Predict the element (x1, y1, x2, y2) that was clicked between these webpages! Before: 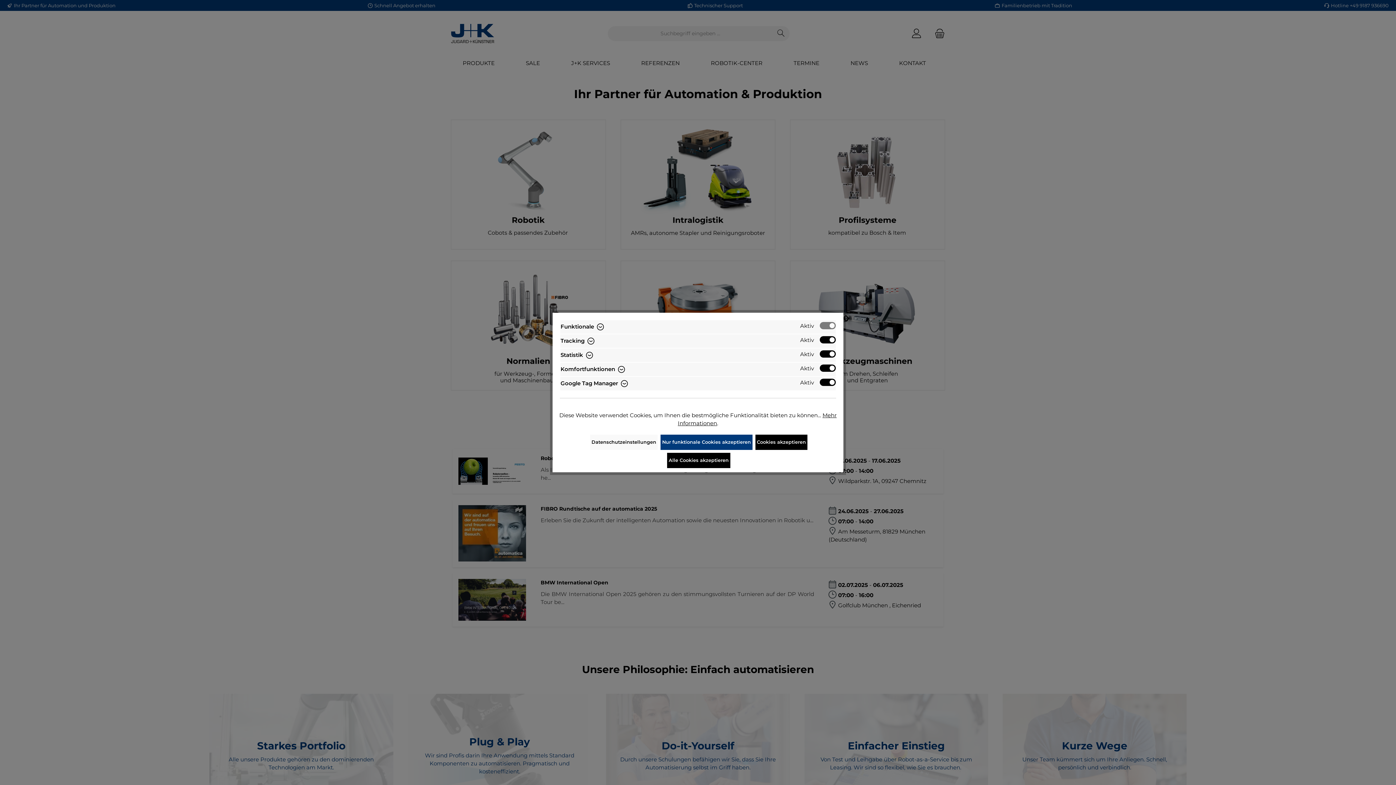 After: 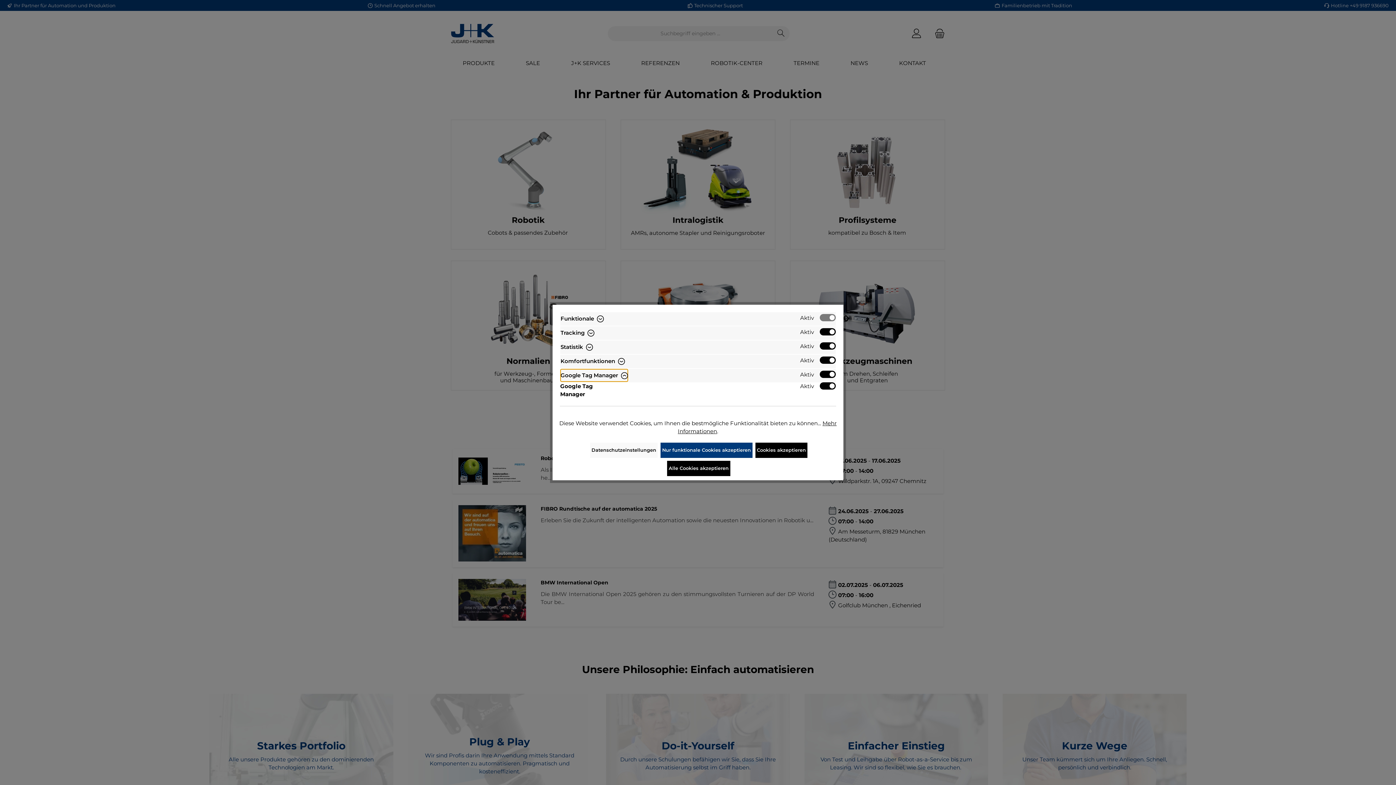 Action: bbox: (560, 377, 628, 390) label: Google Tag Manager 